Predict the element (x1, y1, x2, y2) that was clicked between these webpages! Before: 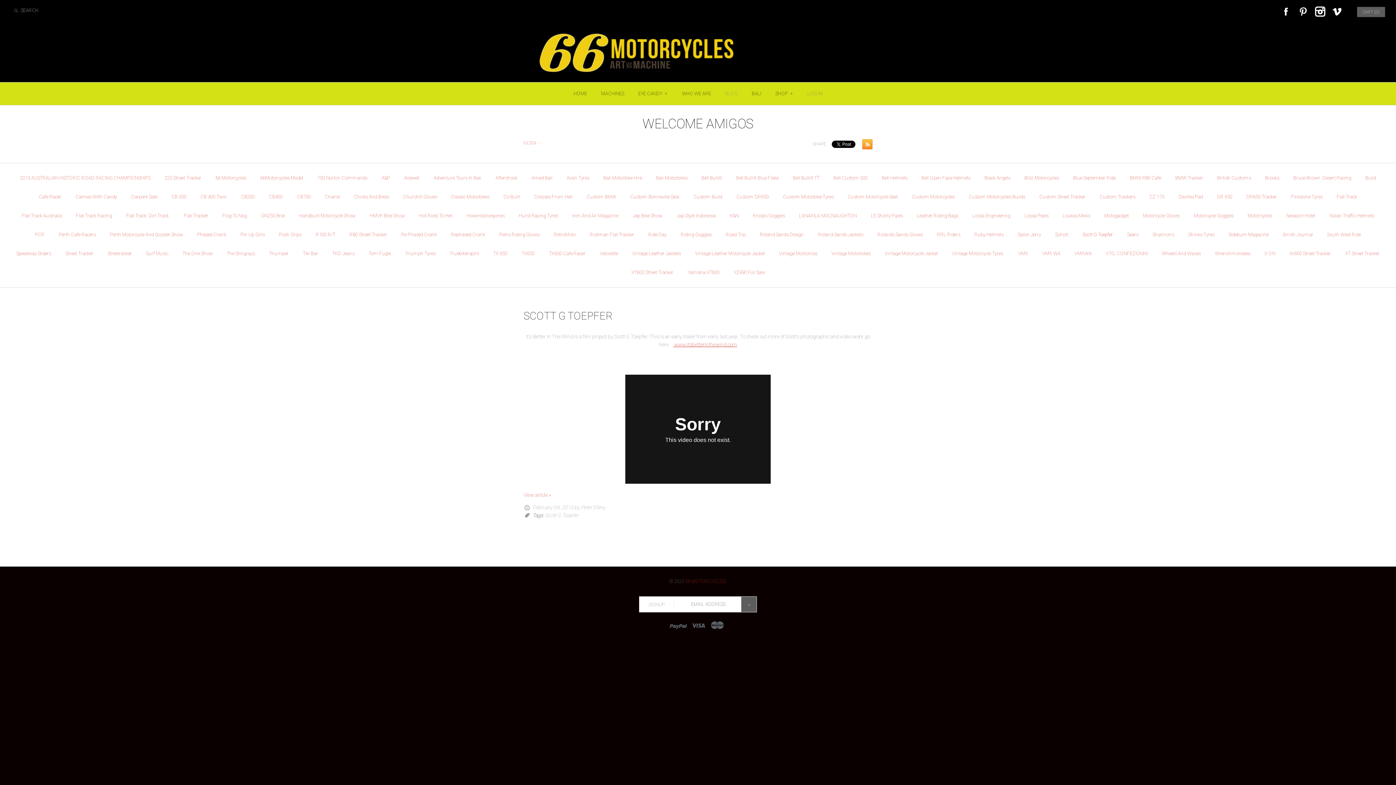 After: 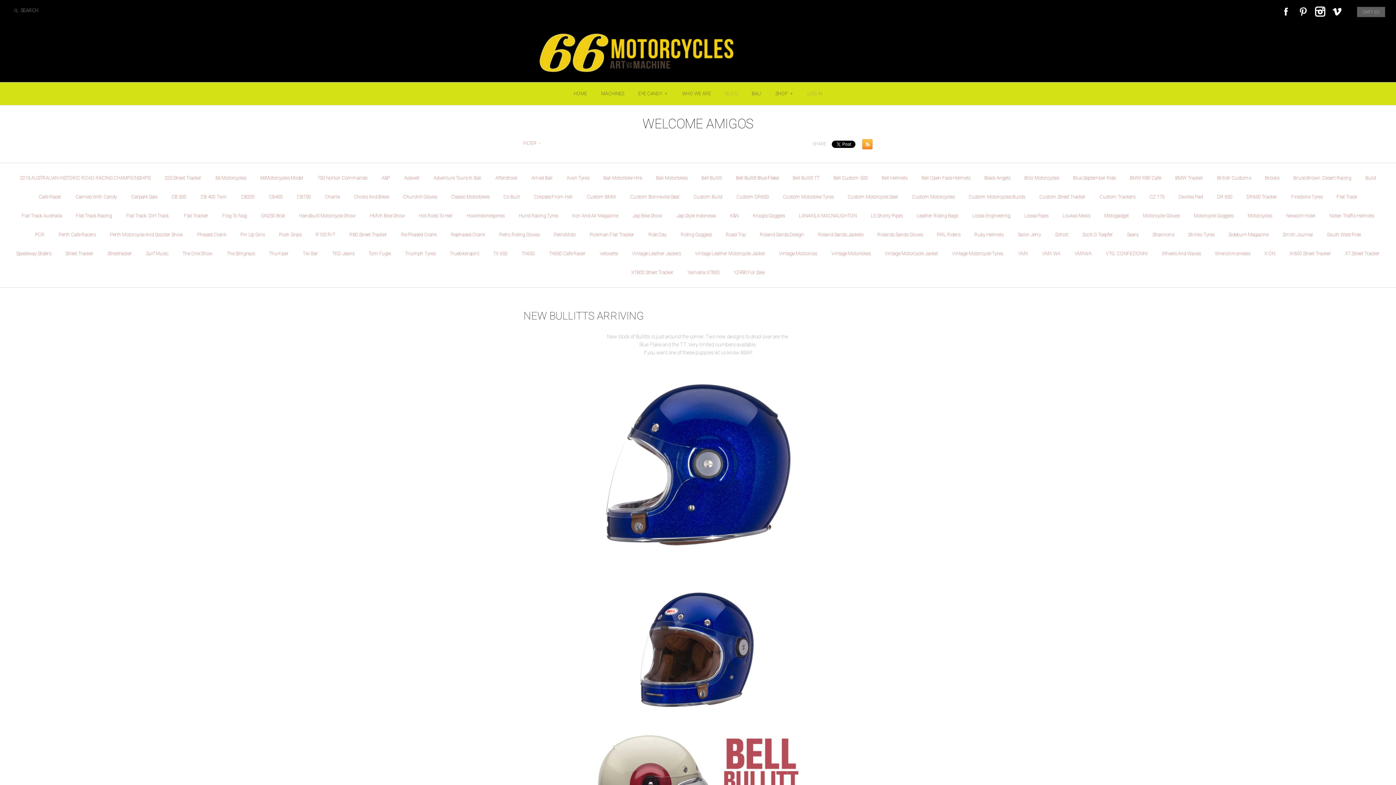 Action: label: Bell Bullitt Blue Flake bbox: (729, 168, 785, 187)